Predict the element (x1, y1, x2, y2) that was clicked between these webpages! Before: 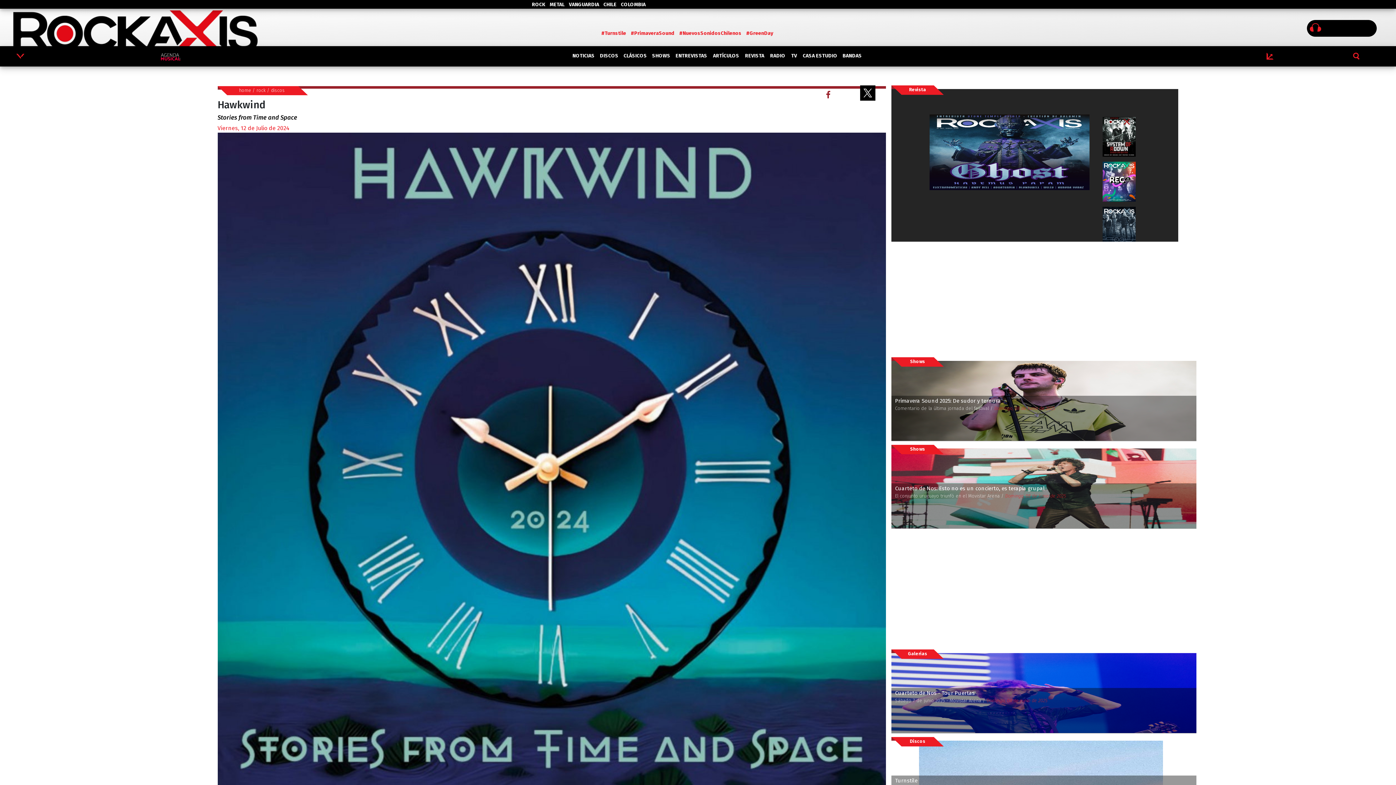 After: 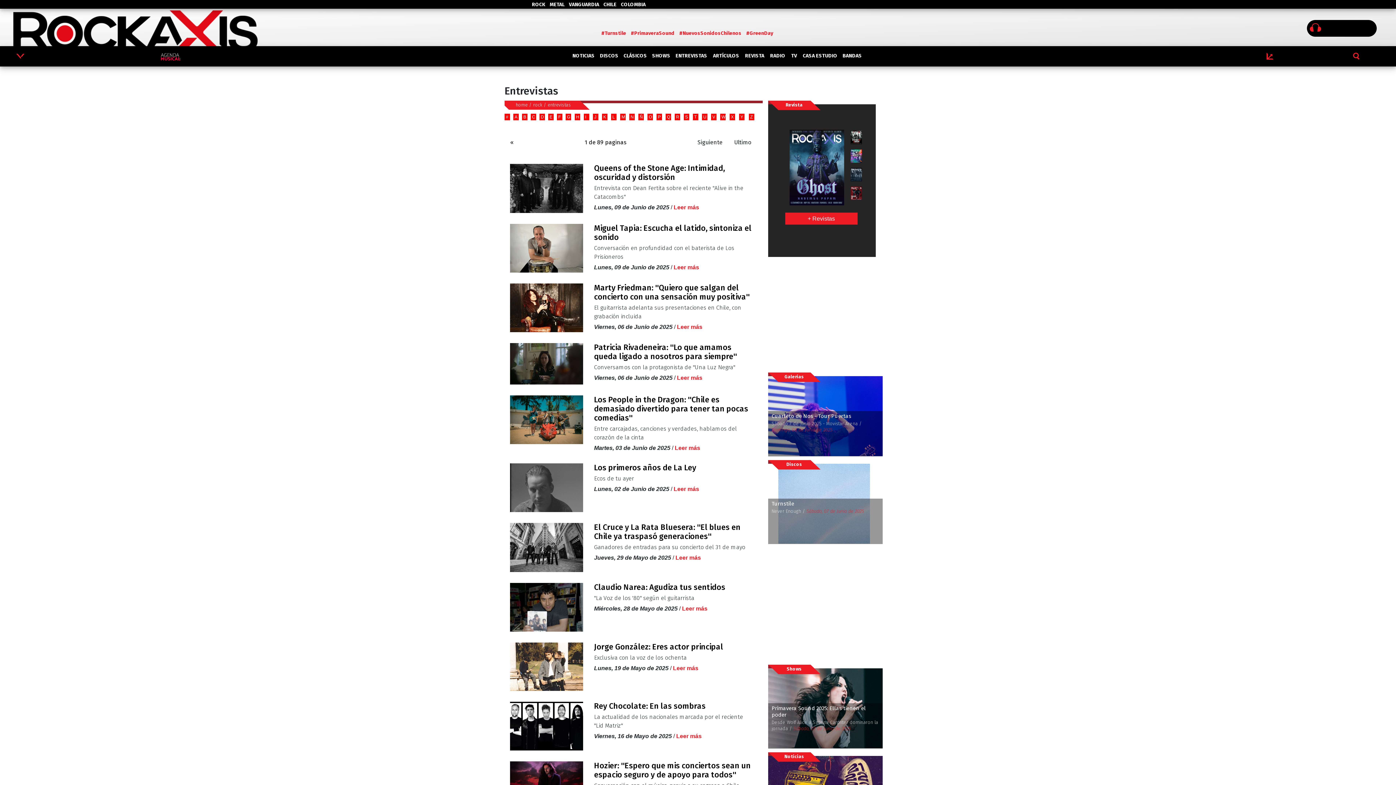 Action: bbox: (672, 46, 710, 66) label: ENTREVISTAS